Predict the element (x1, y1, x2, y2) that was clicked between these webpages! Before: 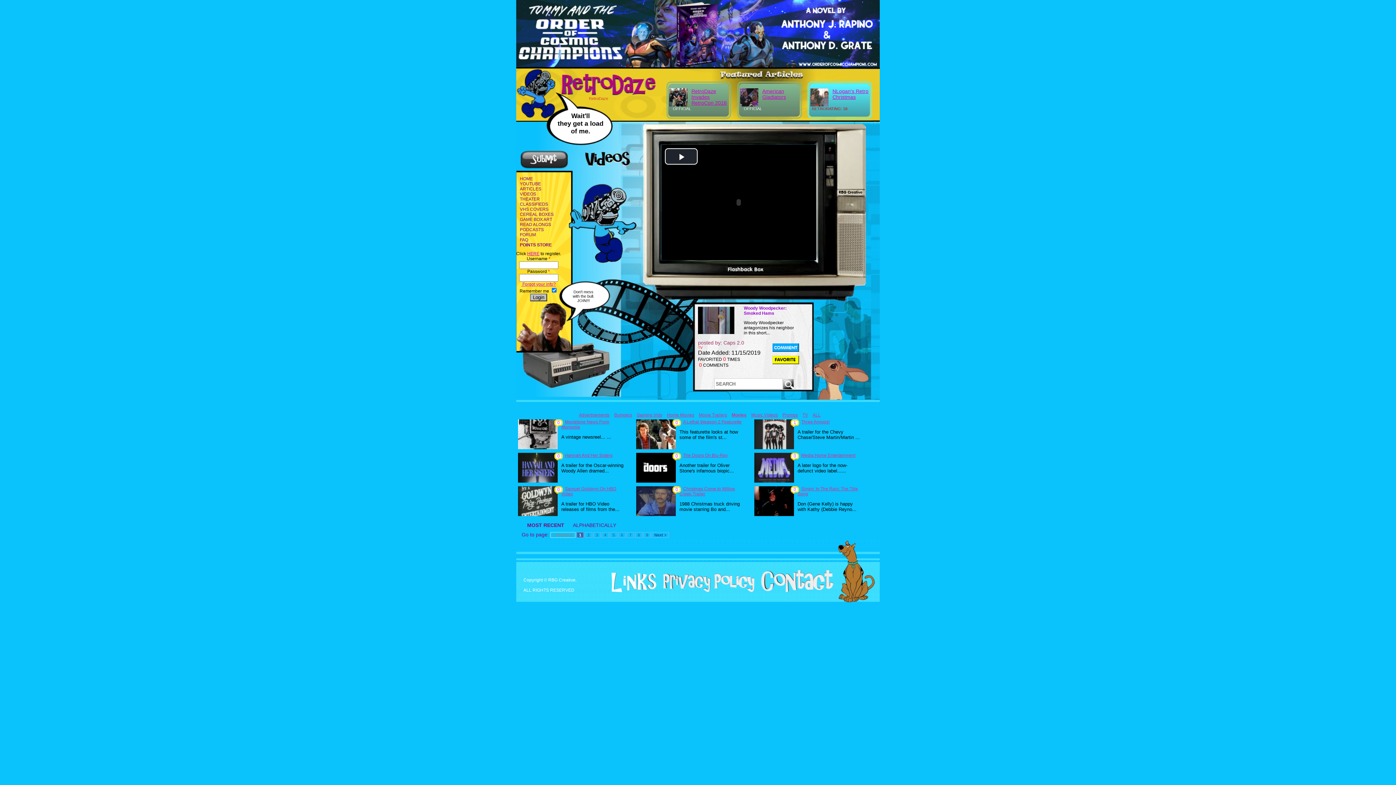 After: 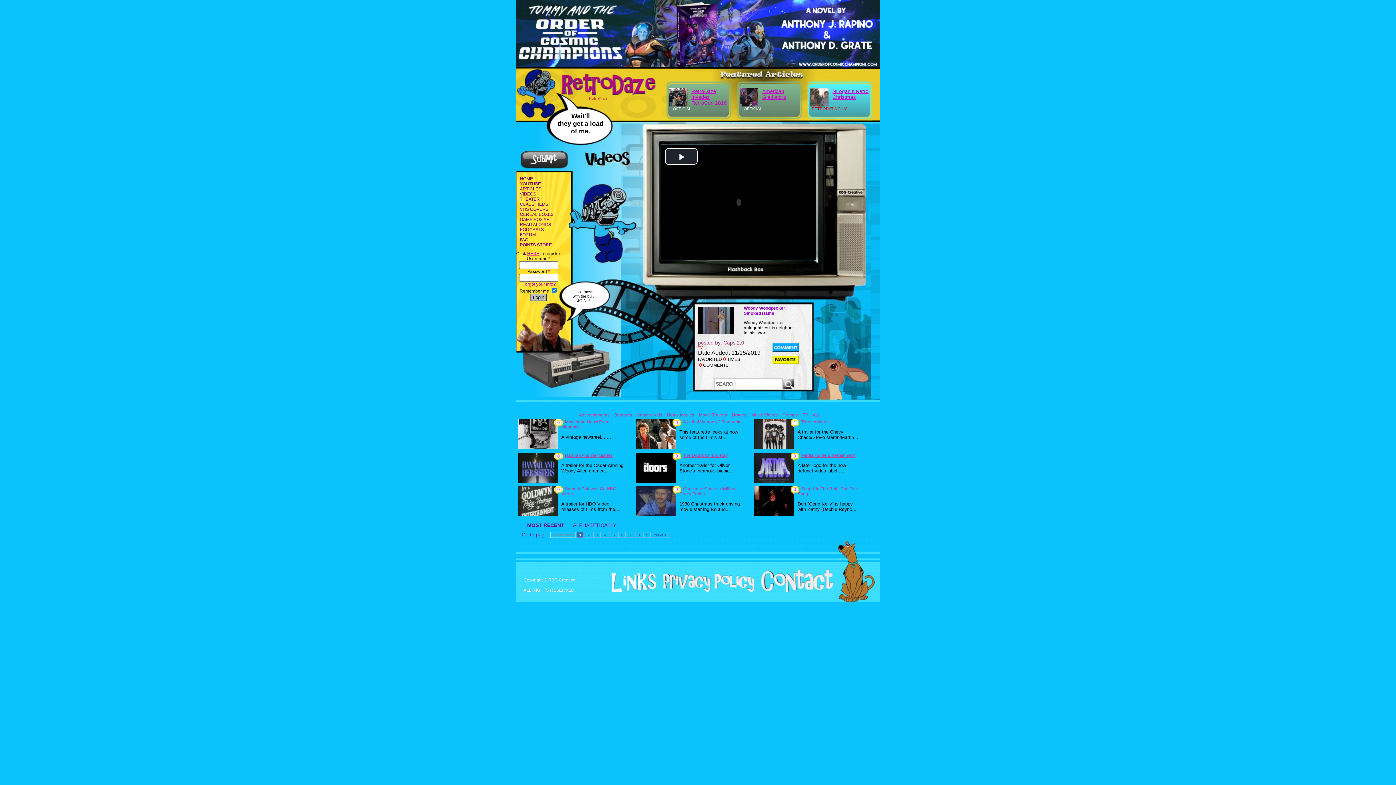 Action: bbox: (731, 412, 746, 417) label: Movies